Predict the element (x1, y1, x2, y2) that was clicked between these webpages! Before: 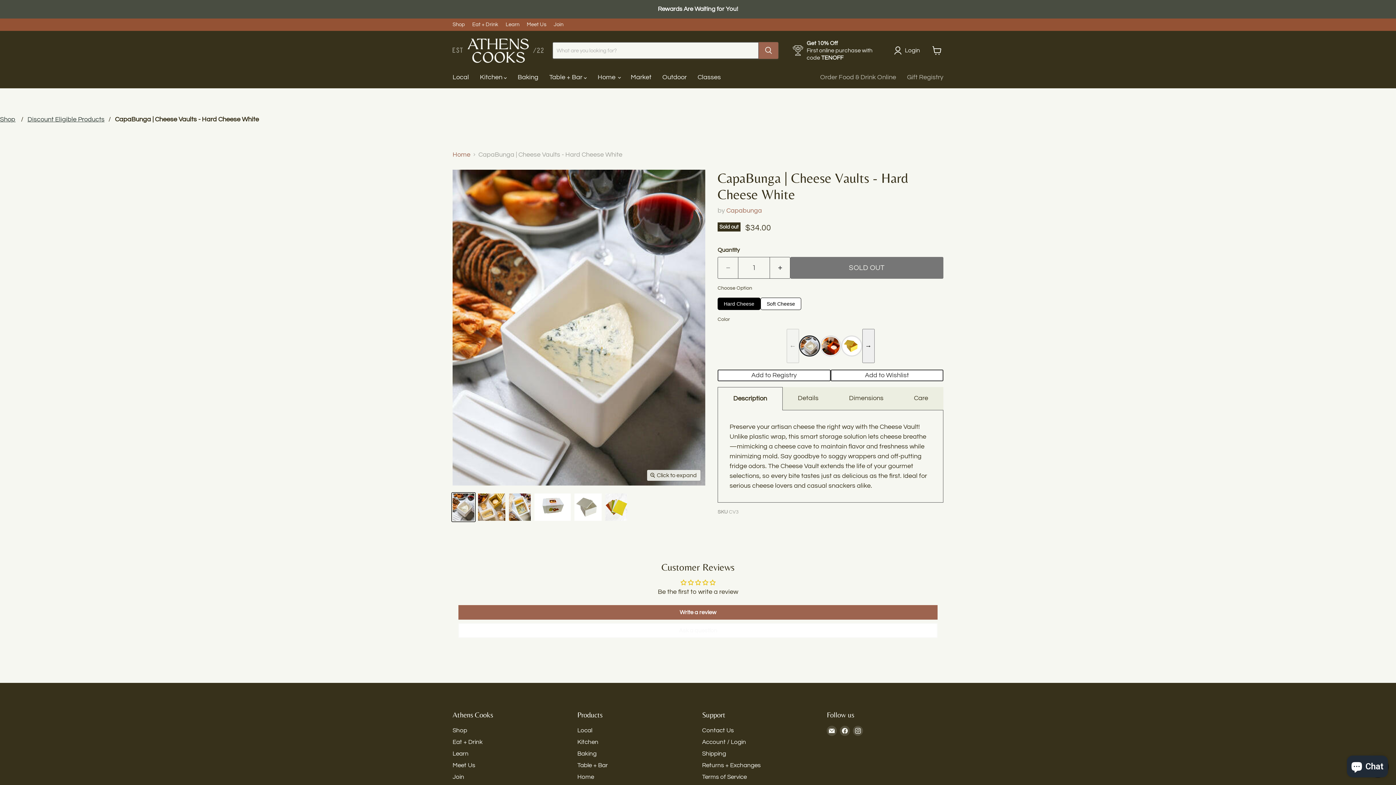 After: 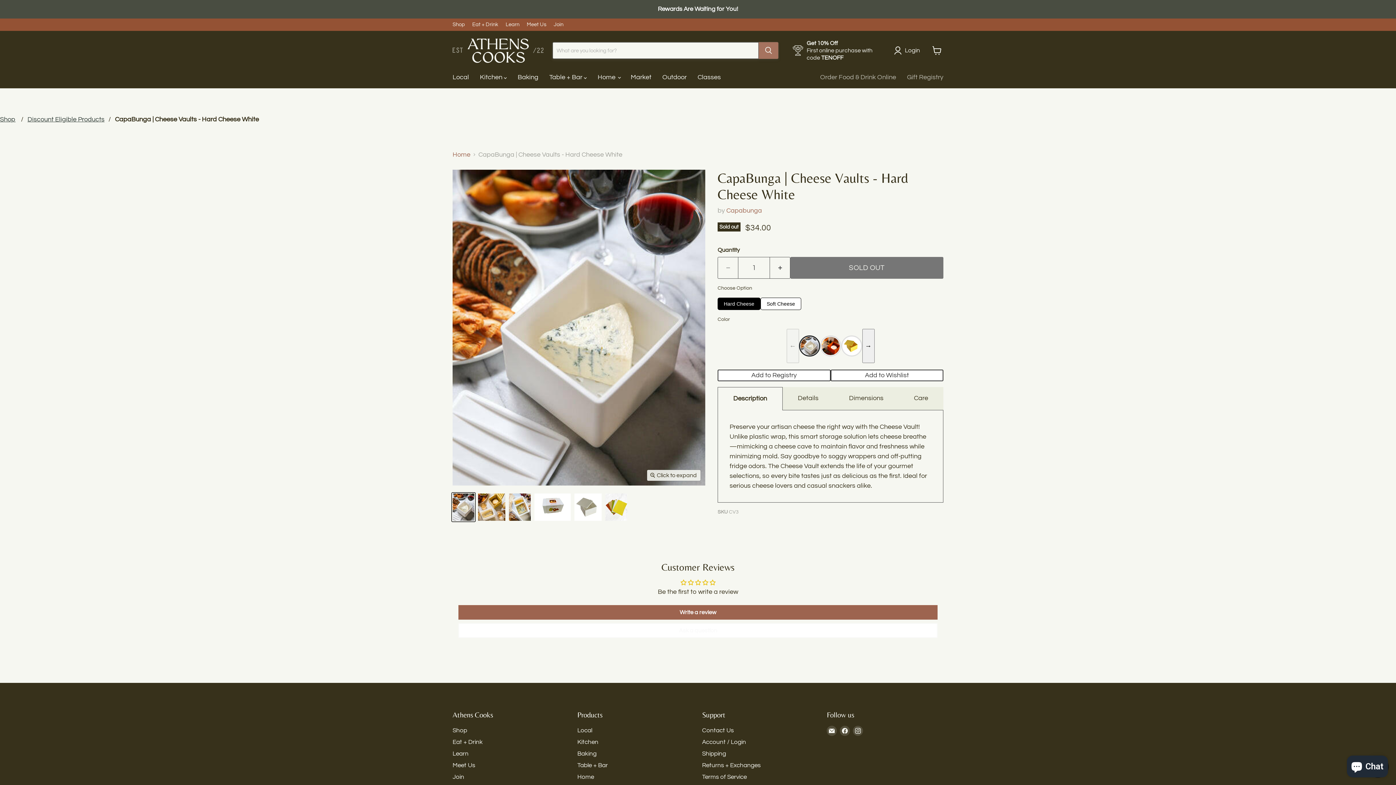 Action: bbox: (758, 42, 778, 59) label: Search